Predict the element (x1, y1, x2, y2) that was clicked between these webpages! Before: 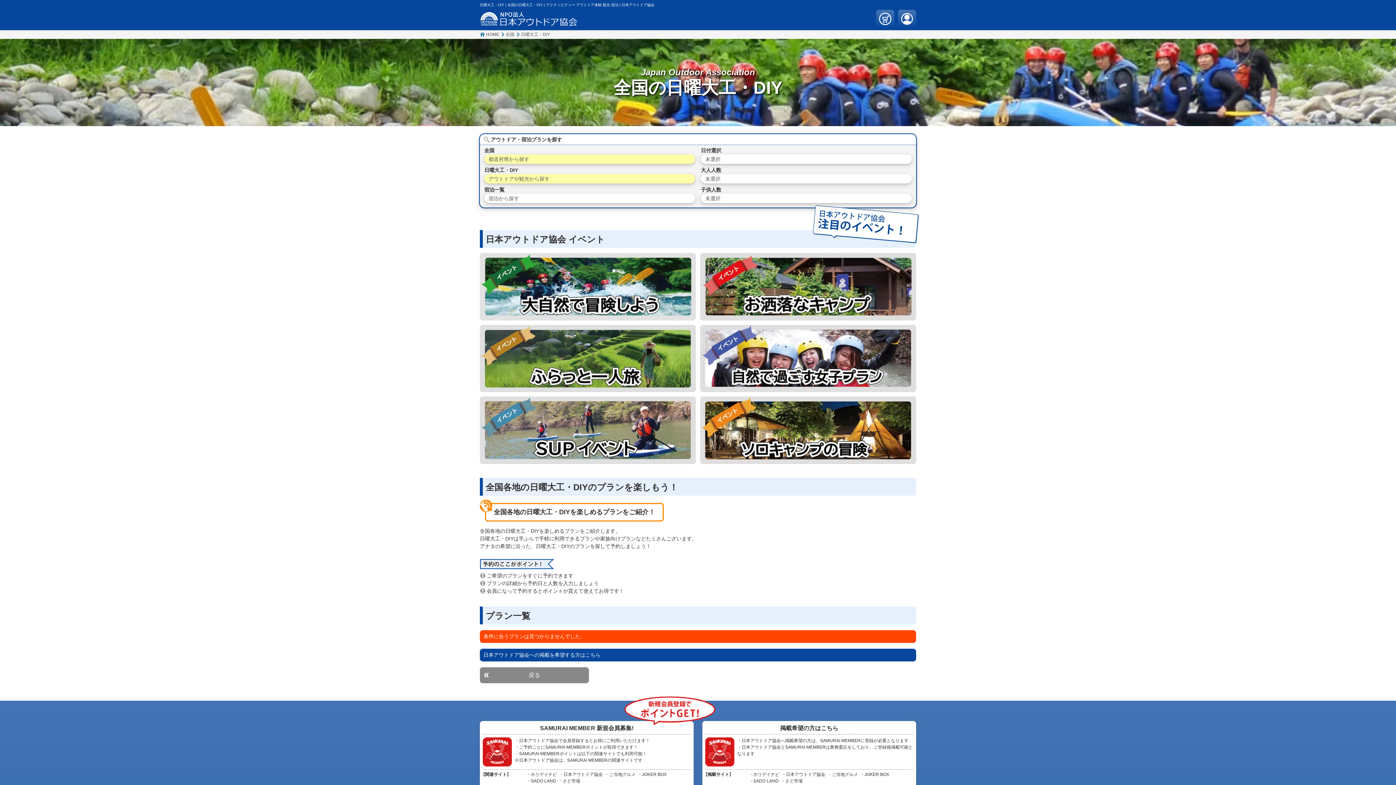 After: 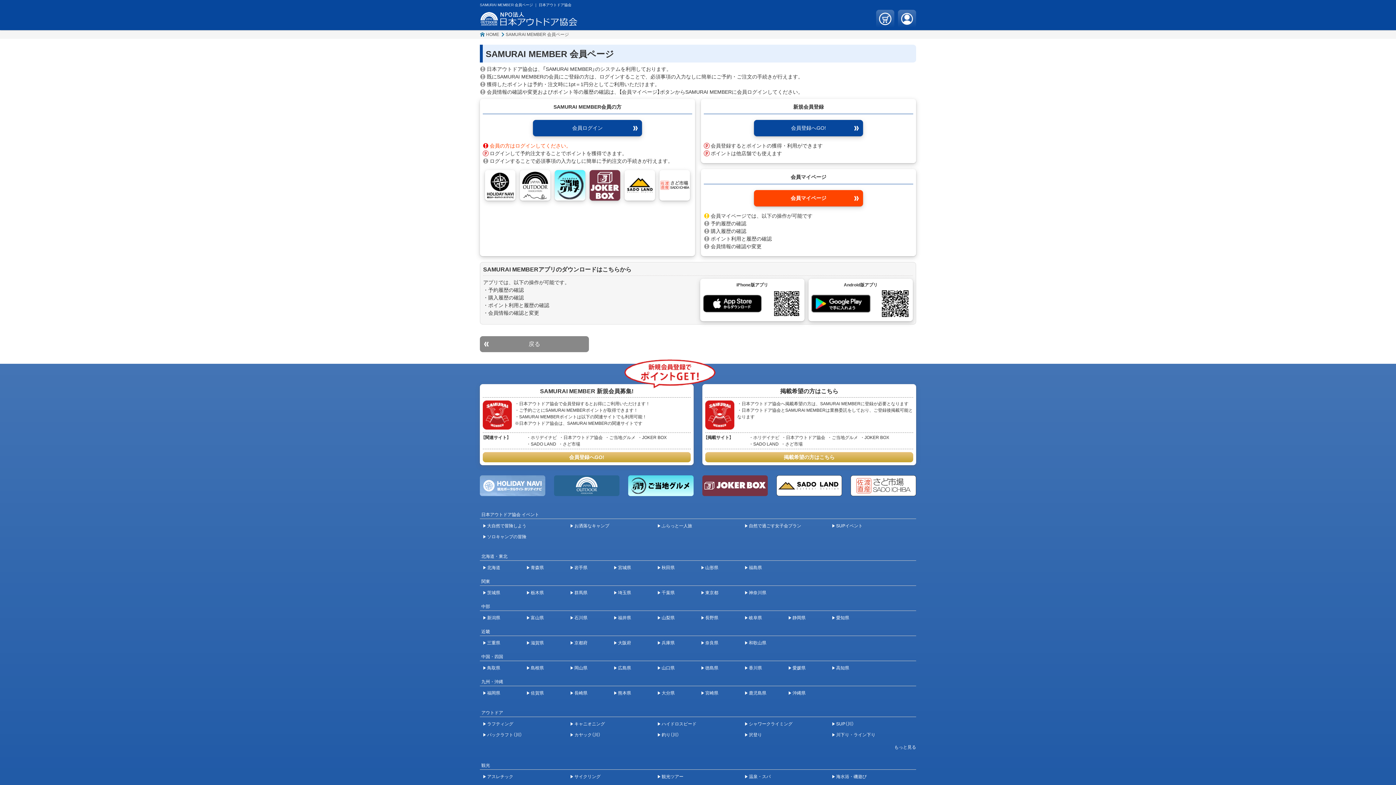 Action: bbox: (898, 9, 916, 28)